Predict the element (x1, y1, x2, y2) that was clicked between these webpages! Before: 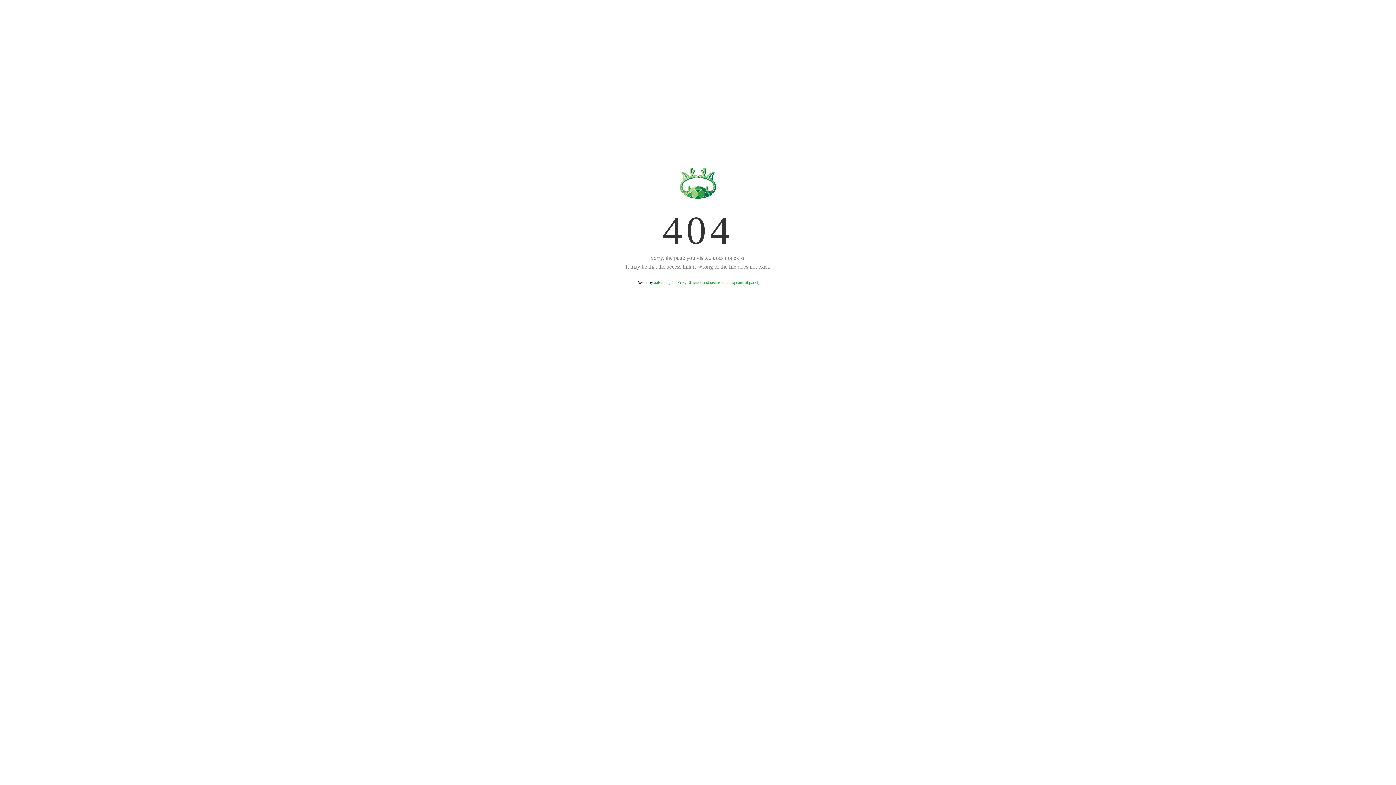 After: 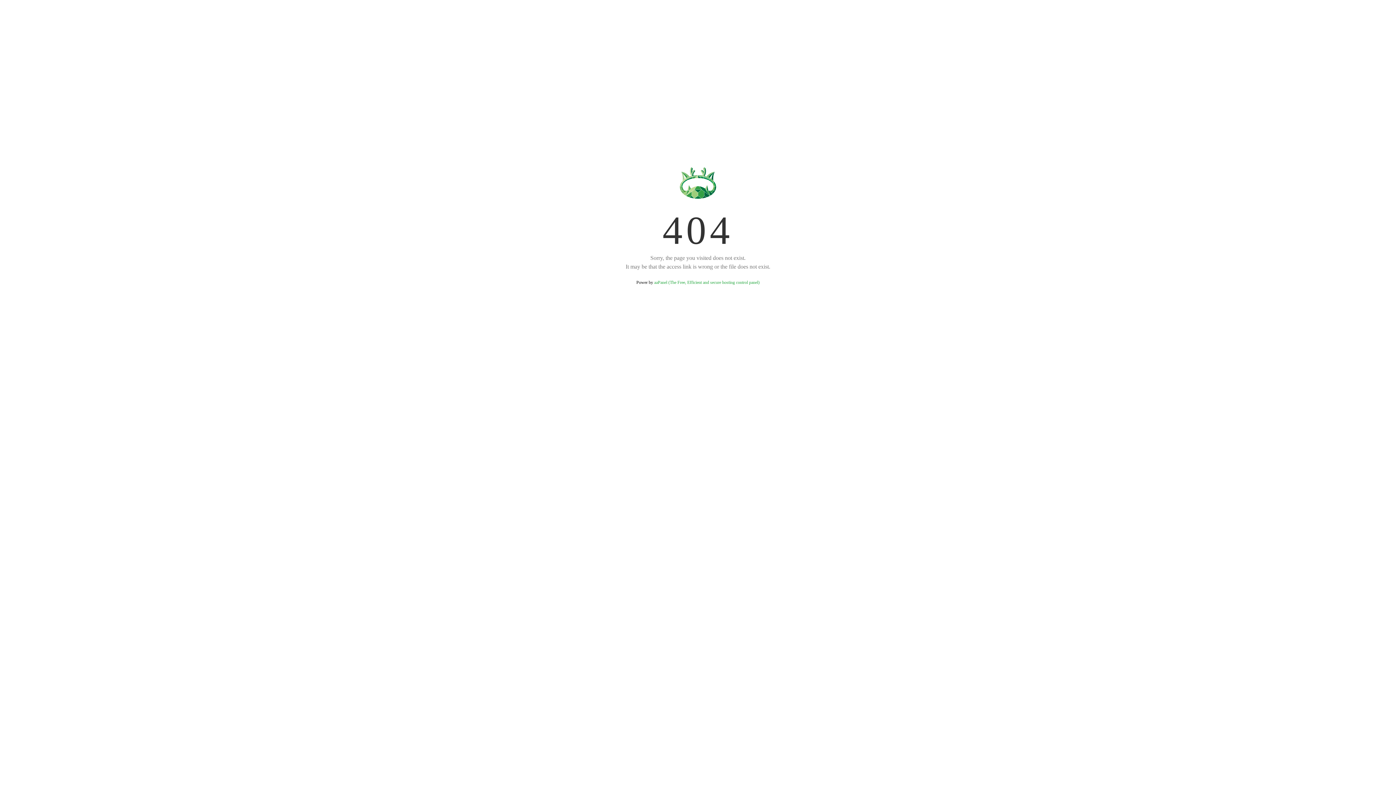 Action: label: aaPanel (The Free, Efficient and secure hosting control panel) bbox: (654, 280, 759, 285)